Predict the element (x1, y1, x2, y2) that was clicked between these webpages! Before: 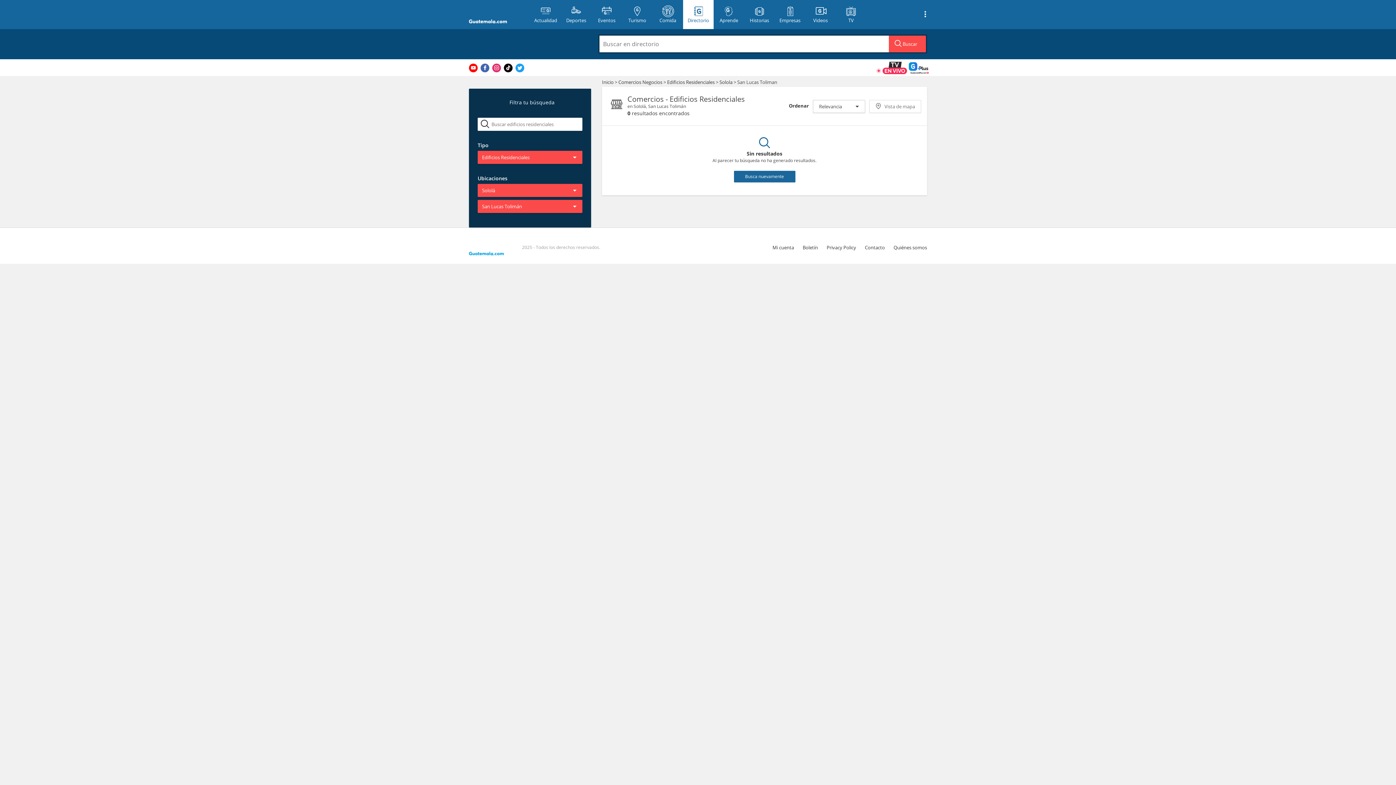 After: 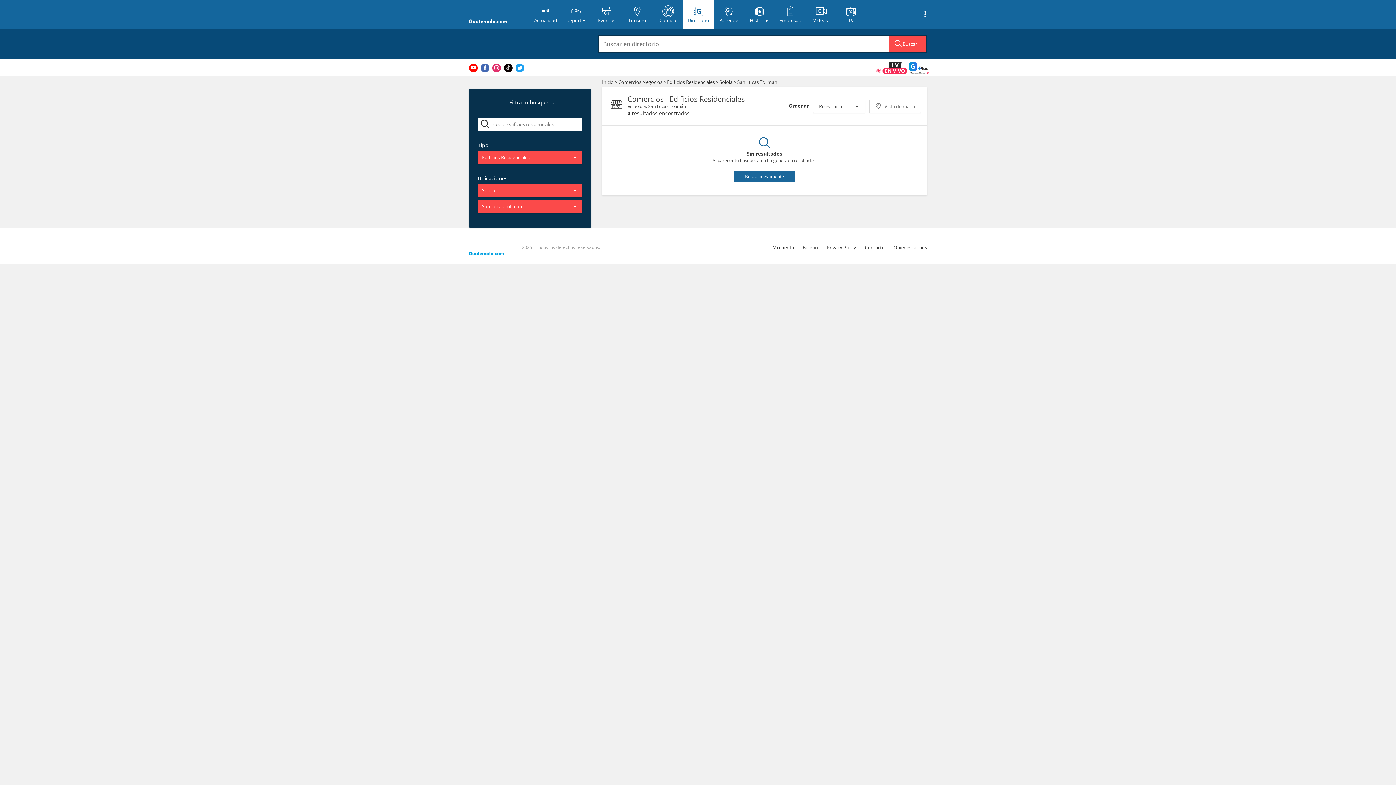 Action: bbox: (504, 63, 512, 72)